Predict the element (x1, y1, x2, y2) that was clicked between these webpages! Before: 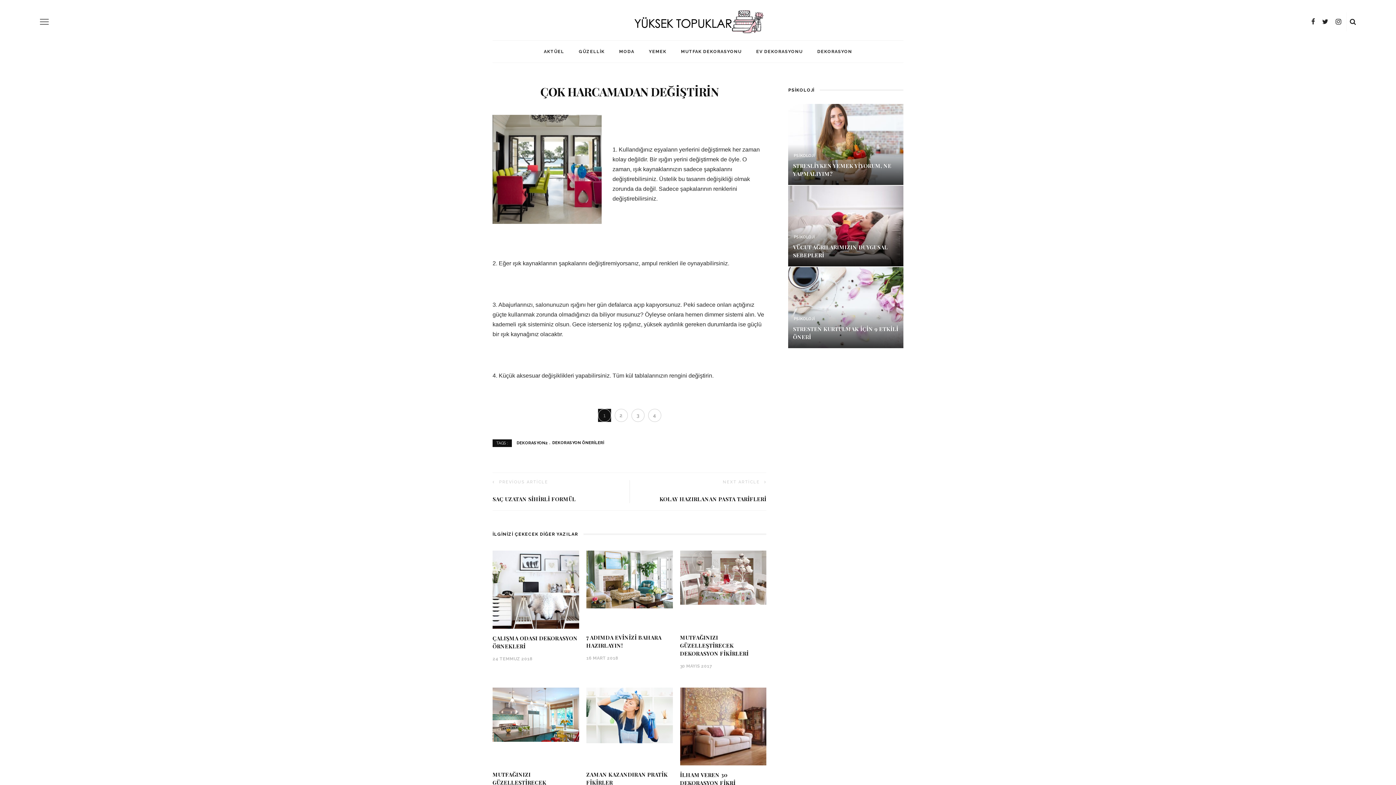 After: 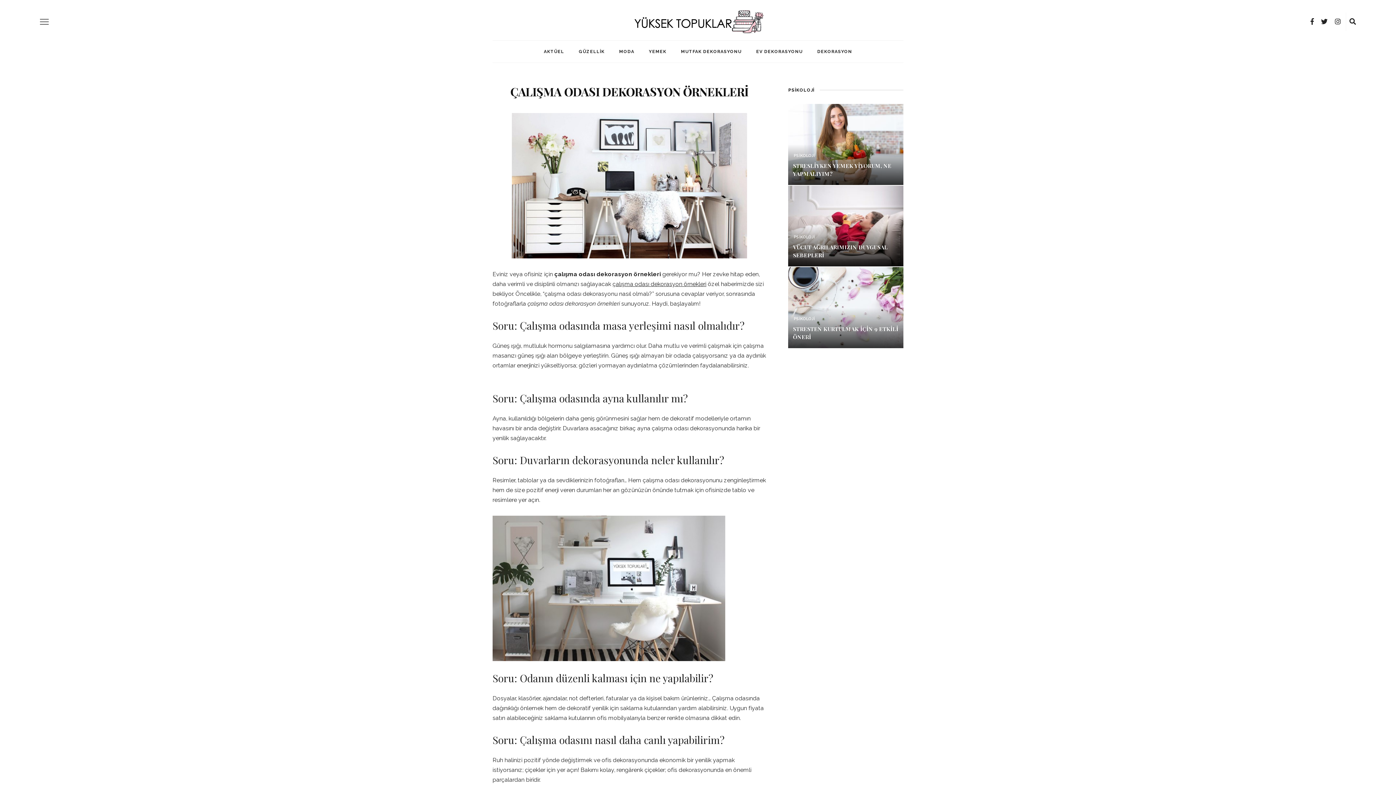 Action: bbox: (492, 586, 579, 592)